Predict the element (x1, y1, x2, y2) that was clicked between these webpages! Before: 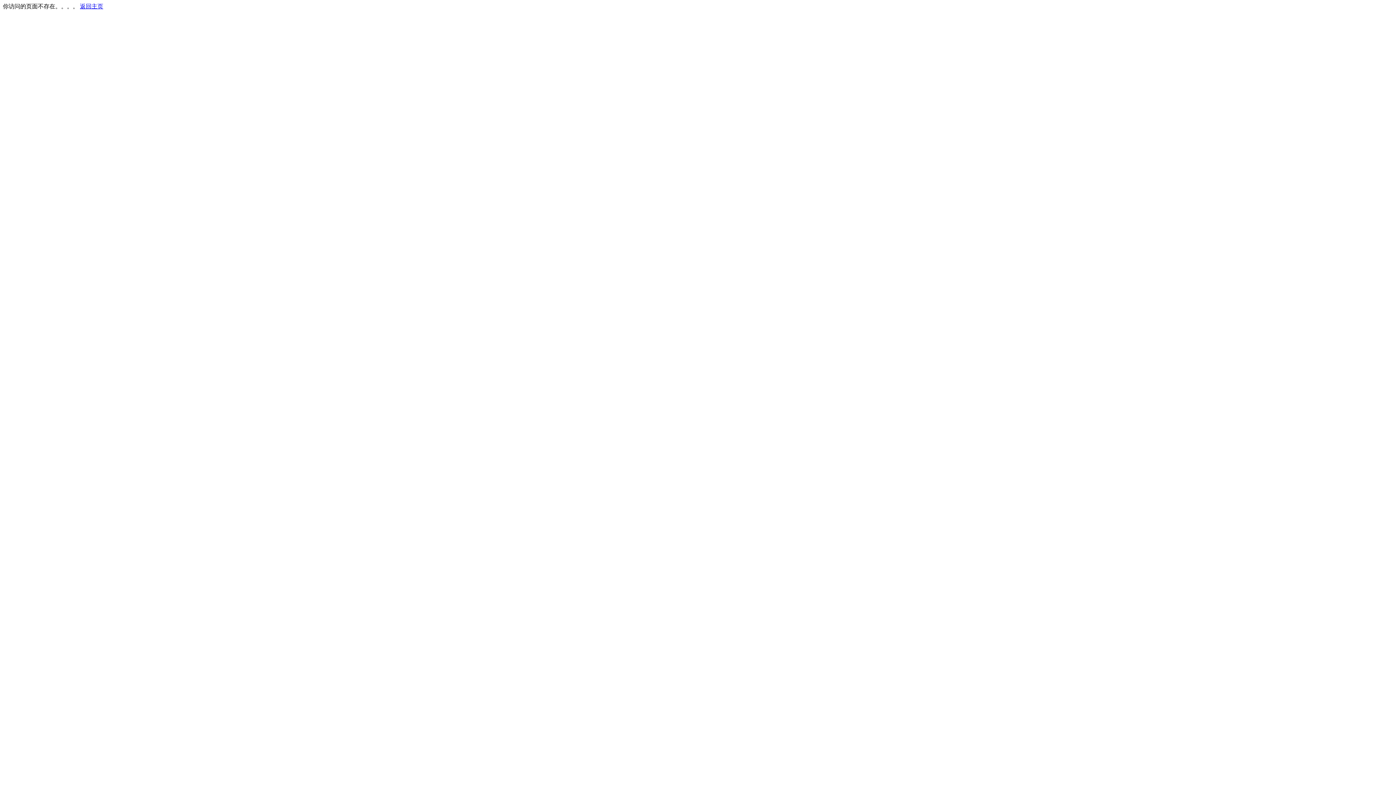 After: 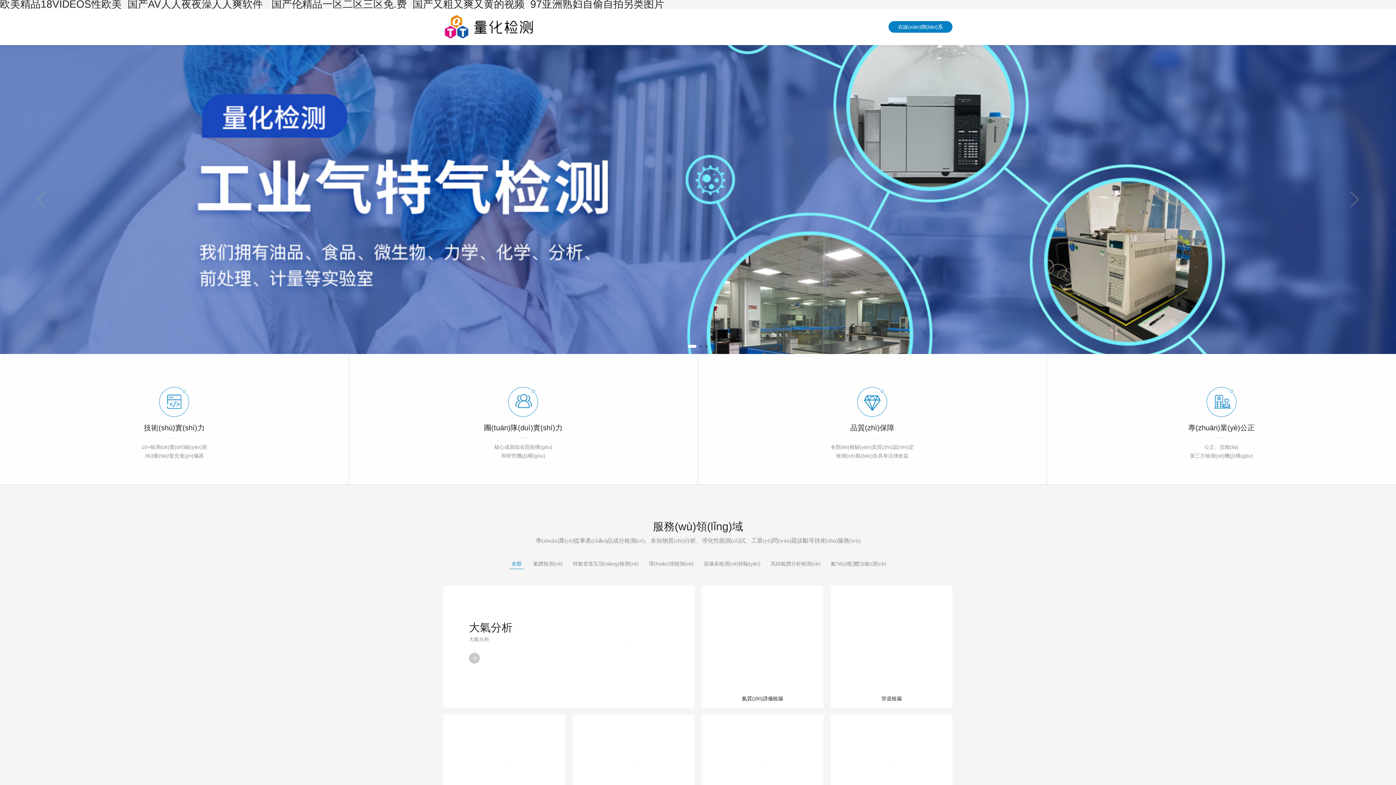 Action: label: 返回主页 bbox: (80, 3, 103, 9)